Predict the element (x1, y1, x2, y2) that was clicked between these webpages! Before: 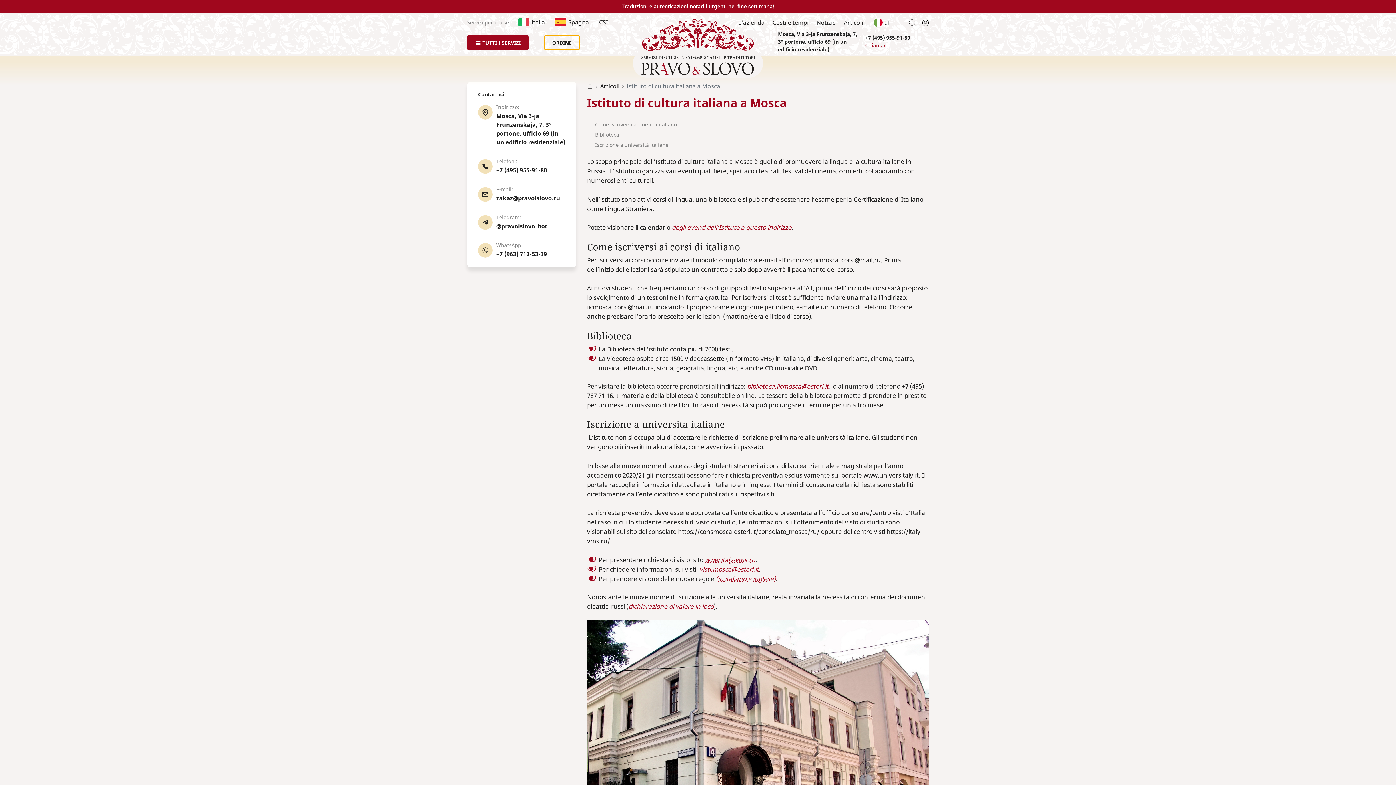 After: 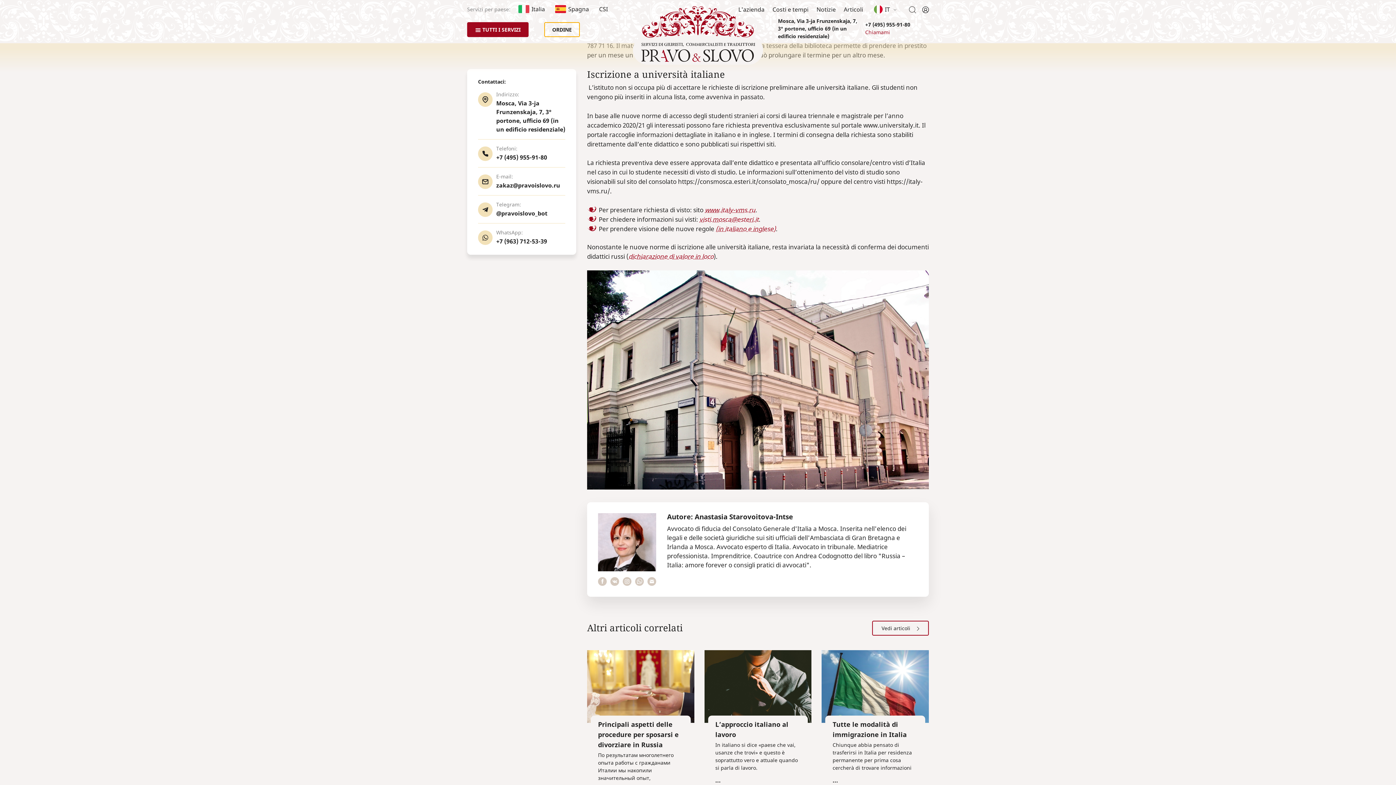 Action: bbox: (595, 141, 668, 148) label: Iscrizione a università italiane